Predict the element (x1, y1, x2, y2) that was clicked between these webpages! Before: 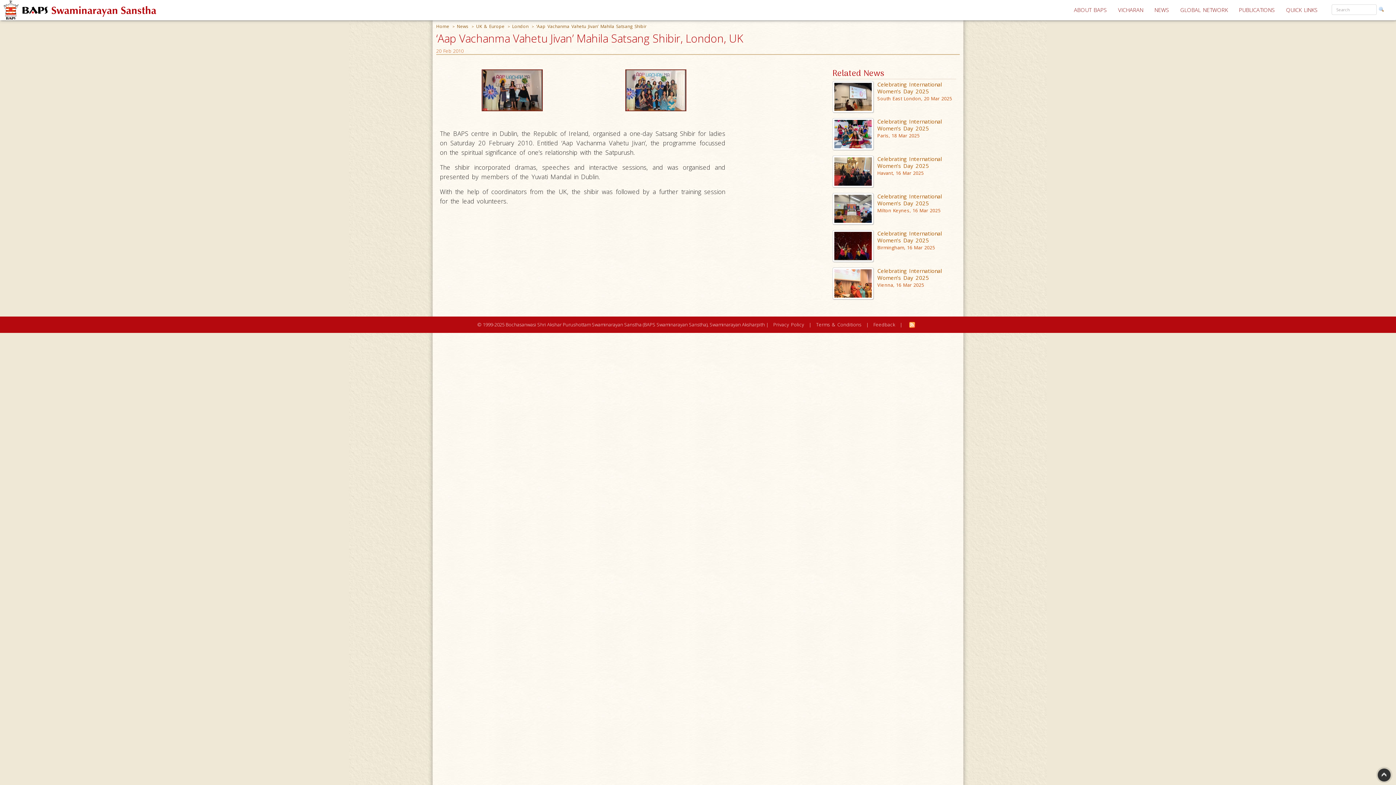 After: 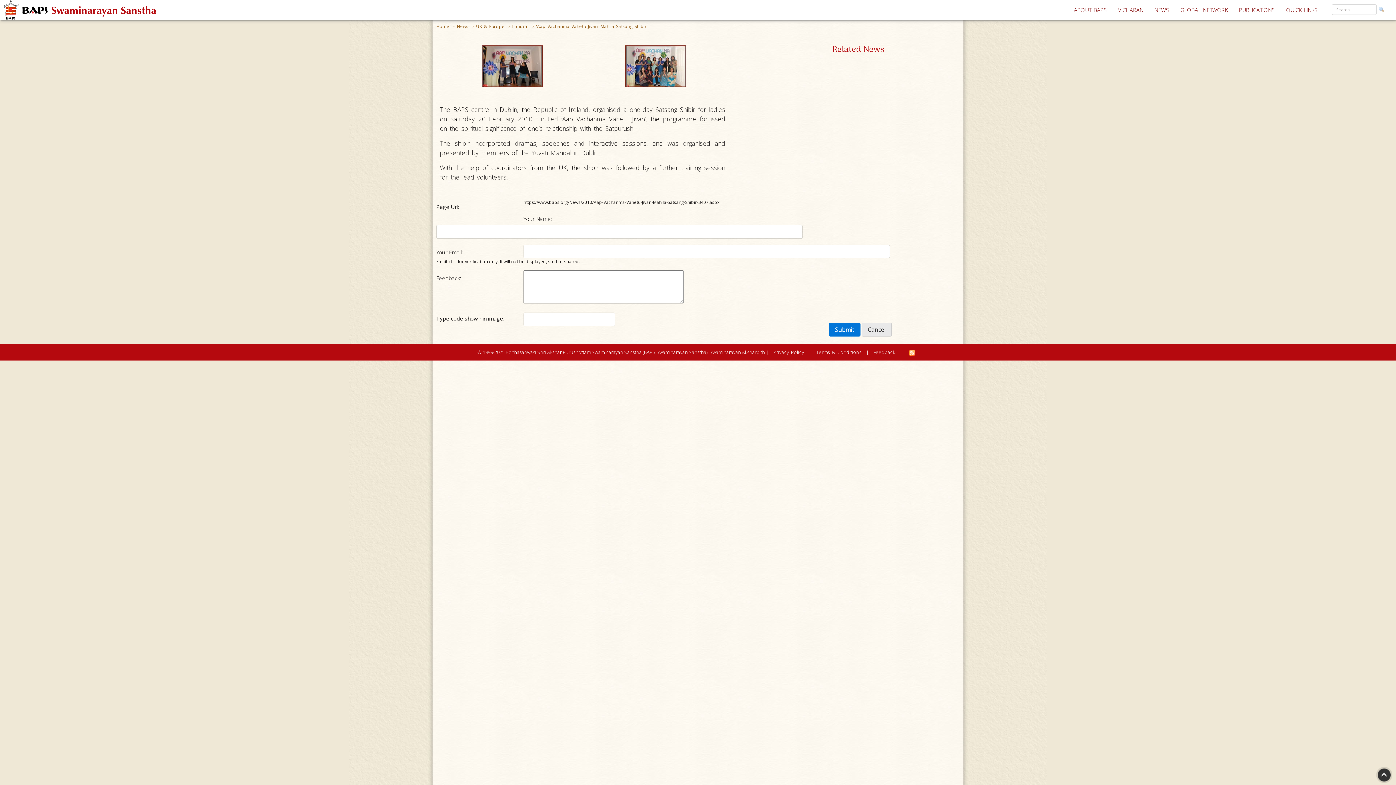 Action: bbox: (869, 317, 898, 331) label: Feedback